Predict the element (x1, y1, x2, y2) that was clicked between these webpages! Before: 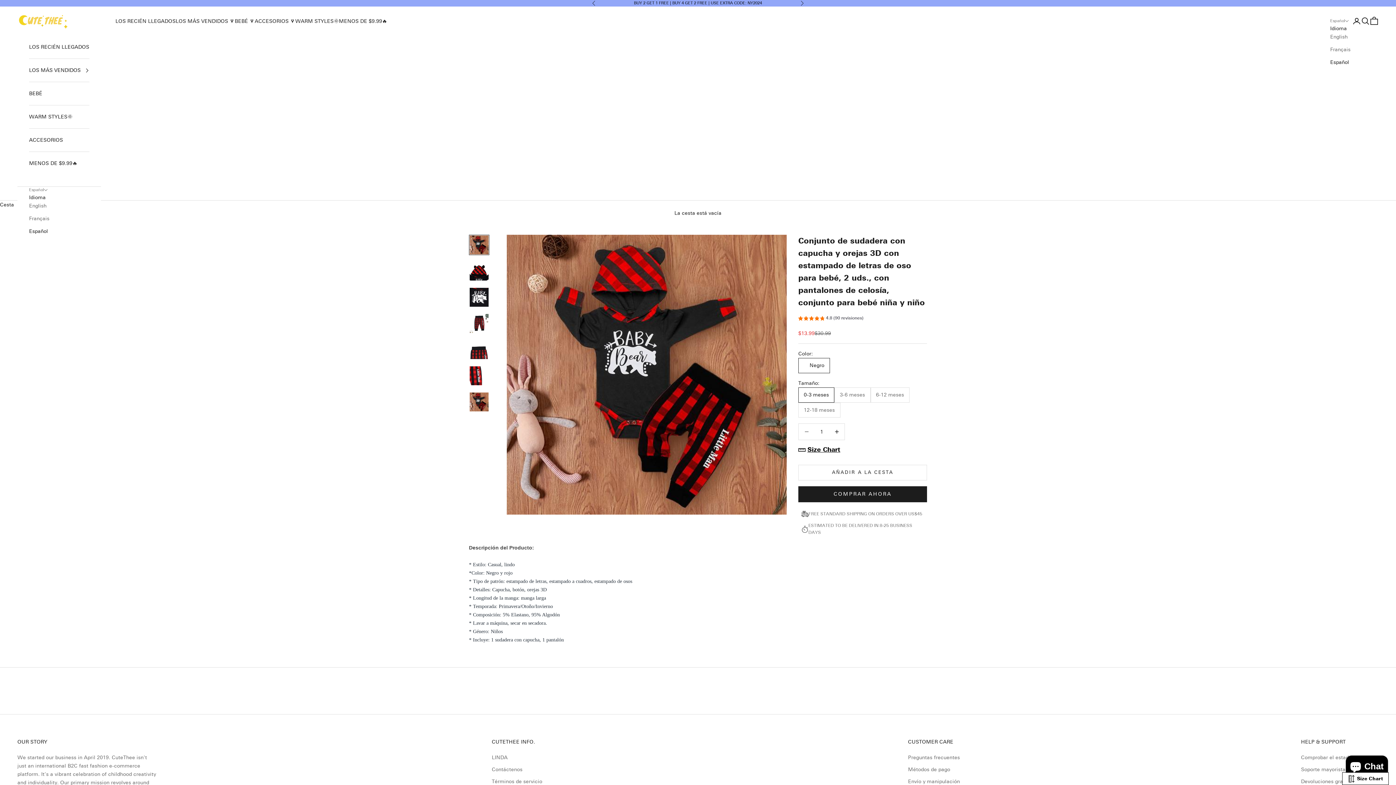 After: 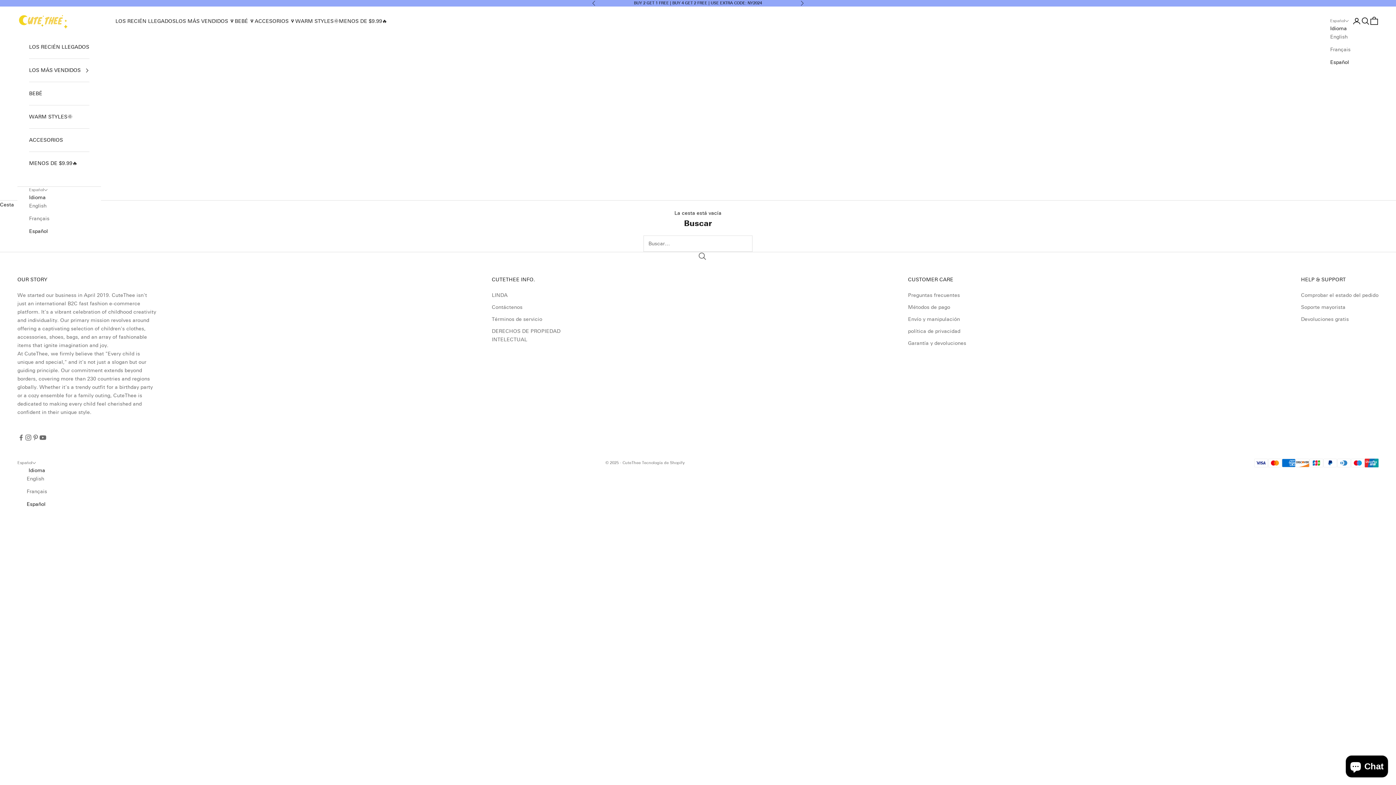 Action: bbox: (1361, 16, 1370, 25) label: Abrir búsqueda